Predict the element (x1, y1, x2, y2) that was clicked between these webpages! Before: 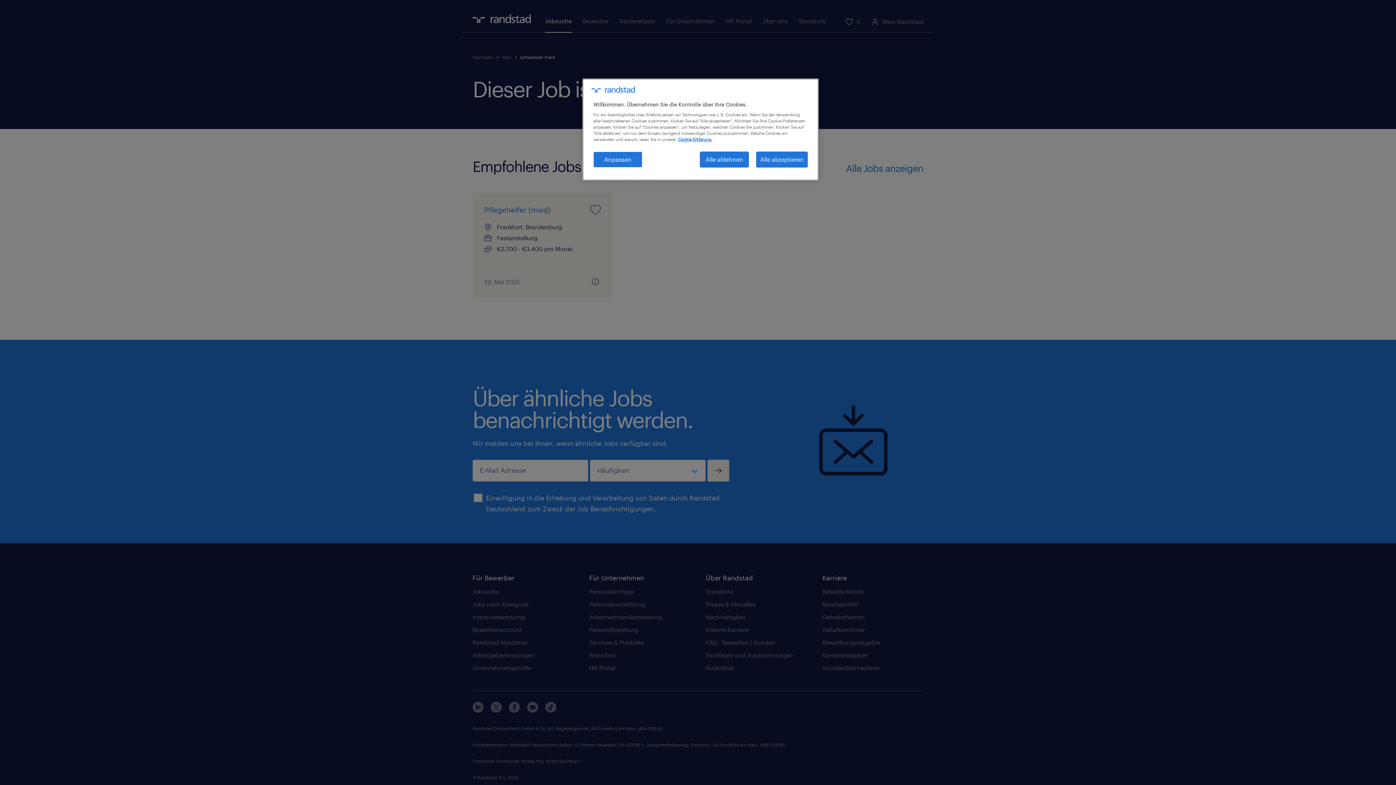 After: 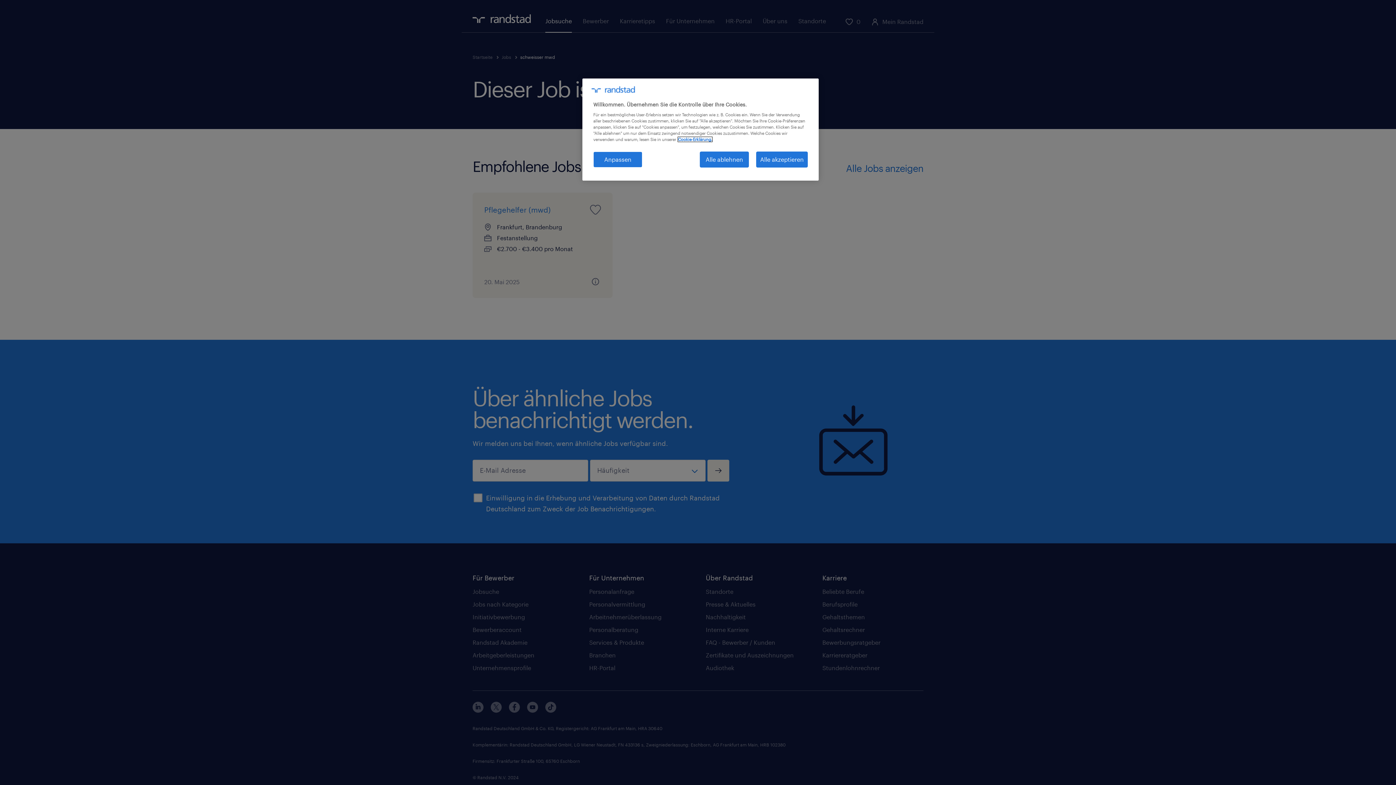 Action: bbox: (678, 137, 712, 141) label: Weitere Informationen zum Datenschutz, wird in neuer registerkarte geöffnet